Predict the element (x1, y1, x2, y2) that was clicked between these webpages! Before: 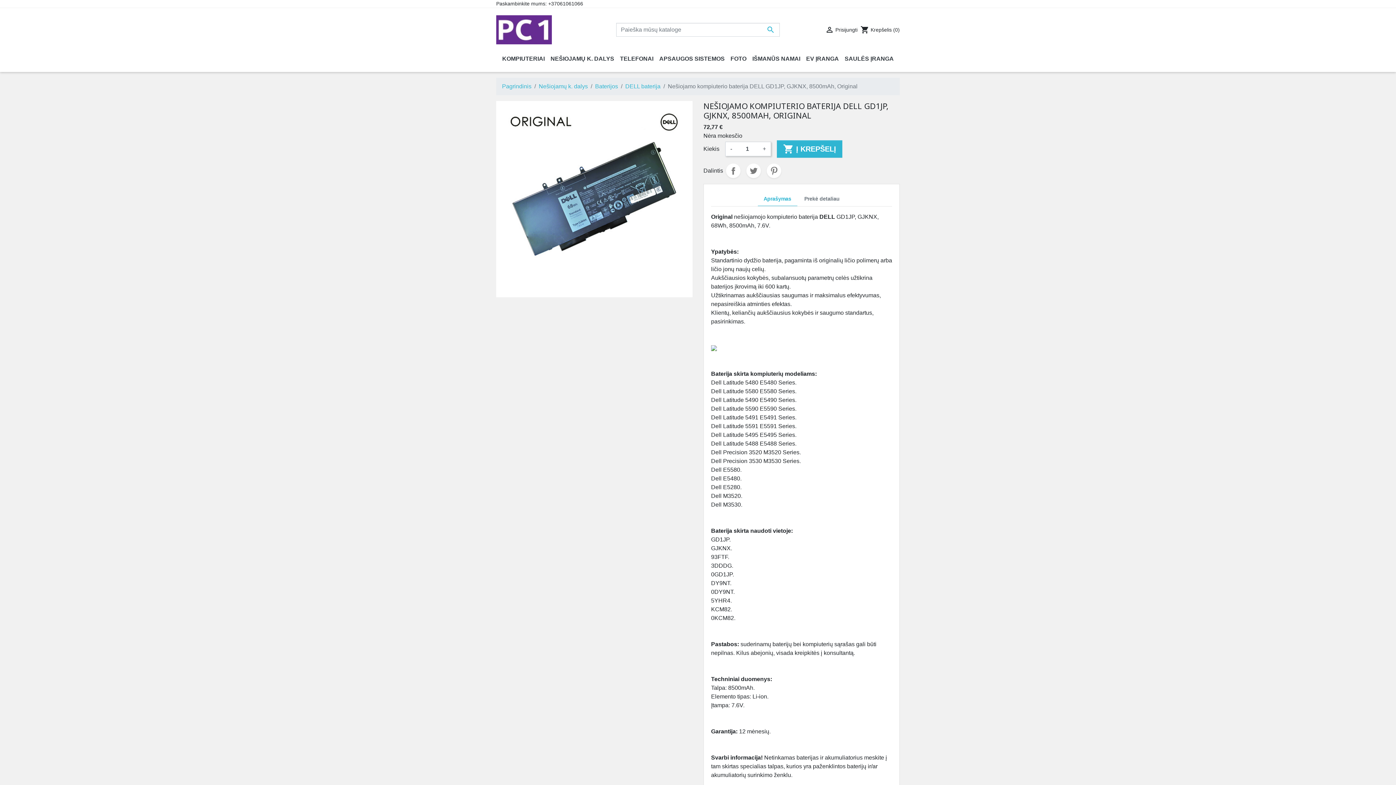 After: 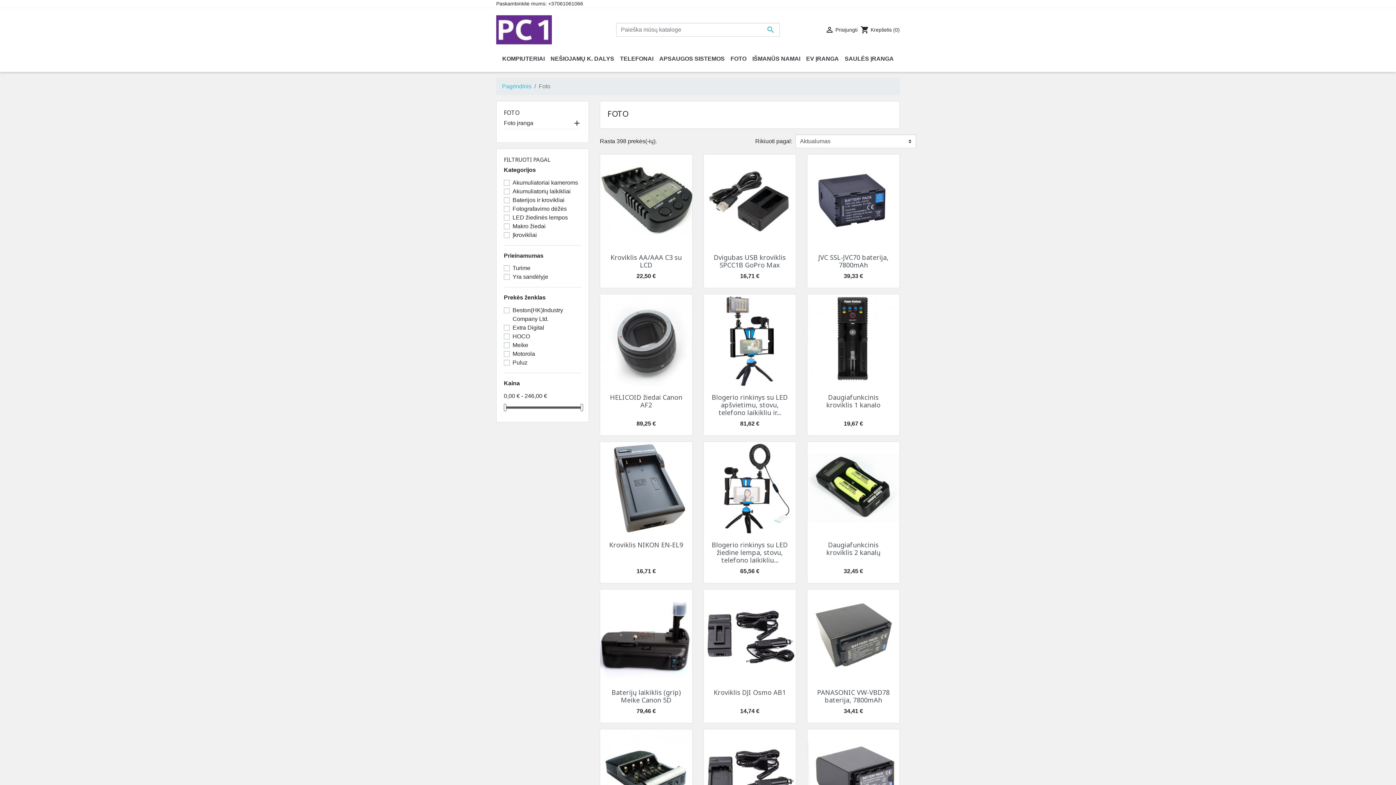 Action: label: FOTO bbox: (727, 51, 749, 66)